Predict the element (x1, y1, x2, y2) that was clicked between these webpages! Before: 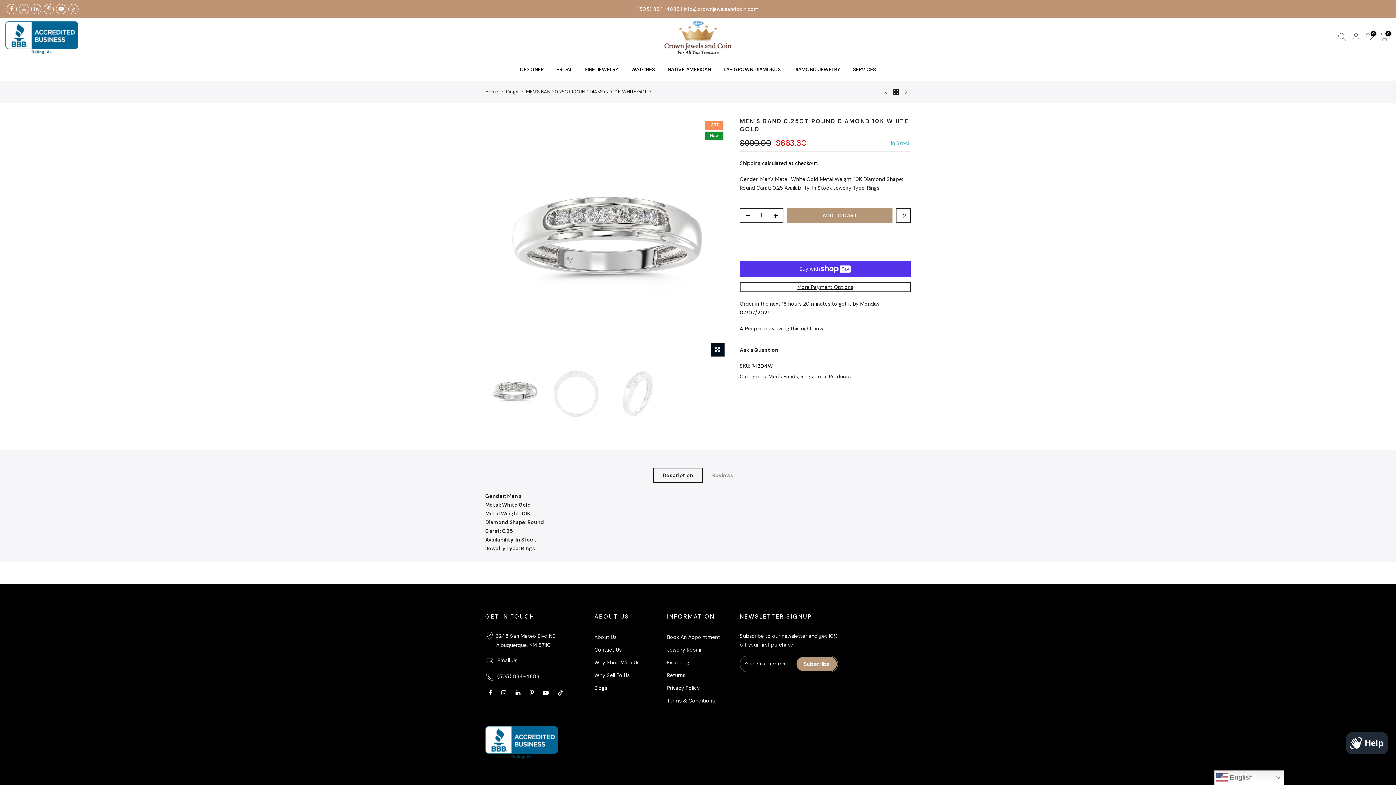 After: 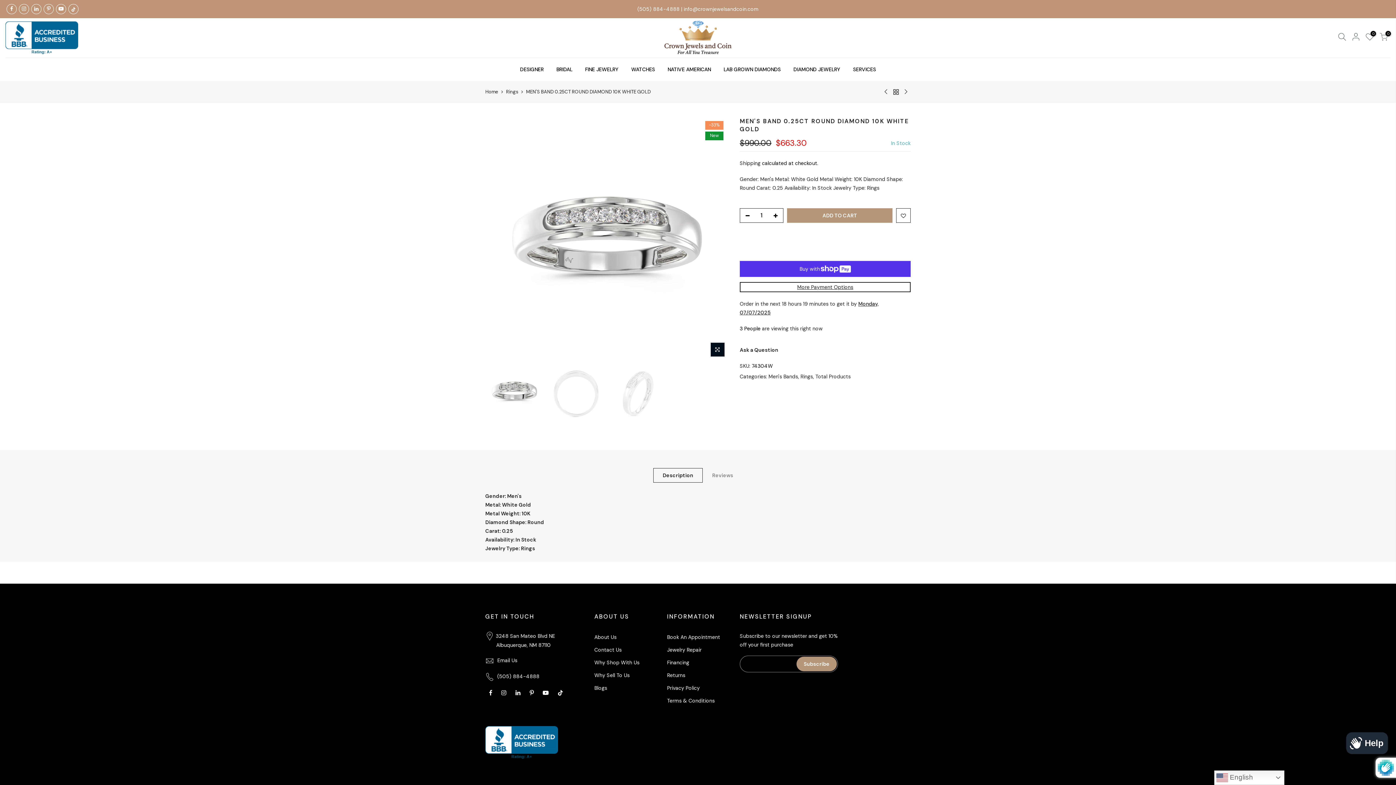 Action: bbox: (796, 657, 837, 671) label: Subscribe